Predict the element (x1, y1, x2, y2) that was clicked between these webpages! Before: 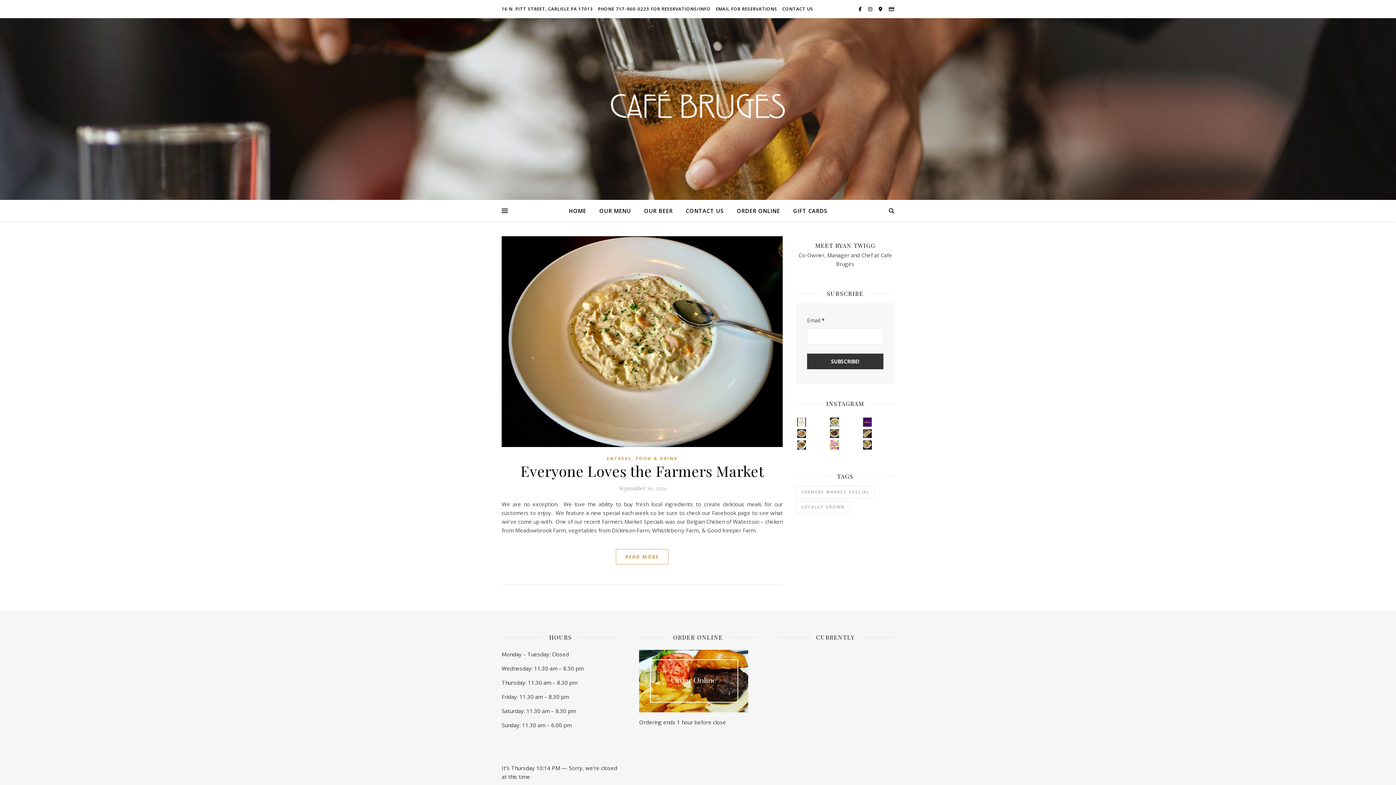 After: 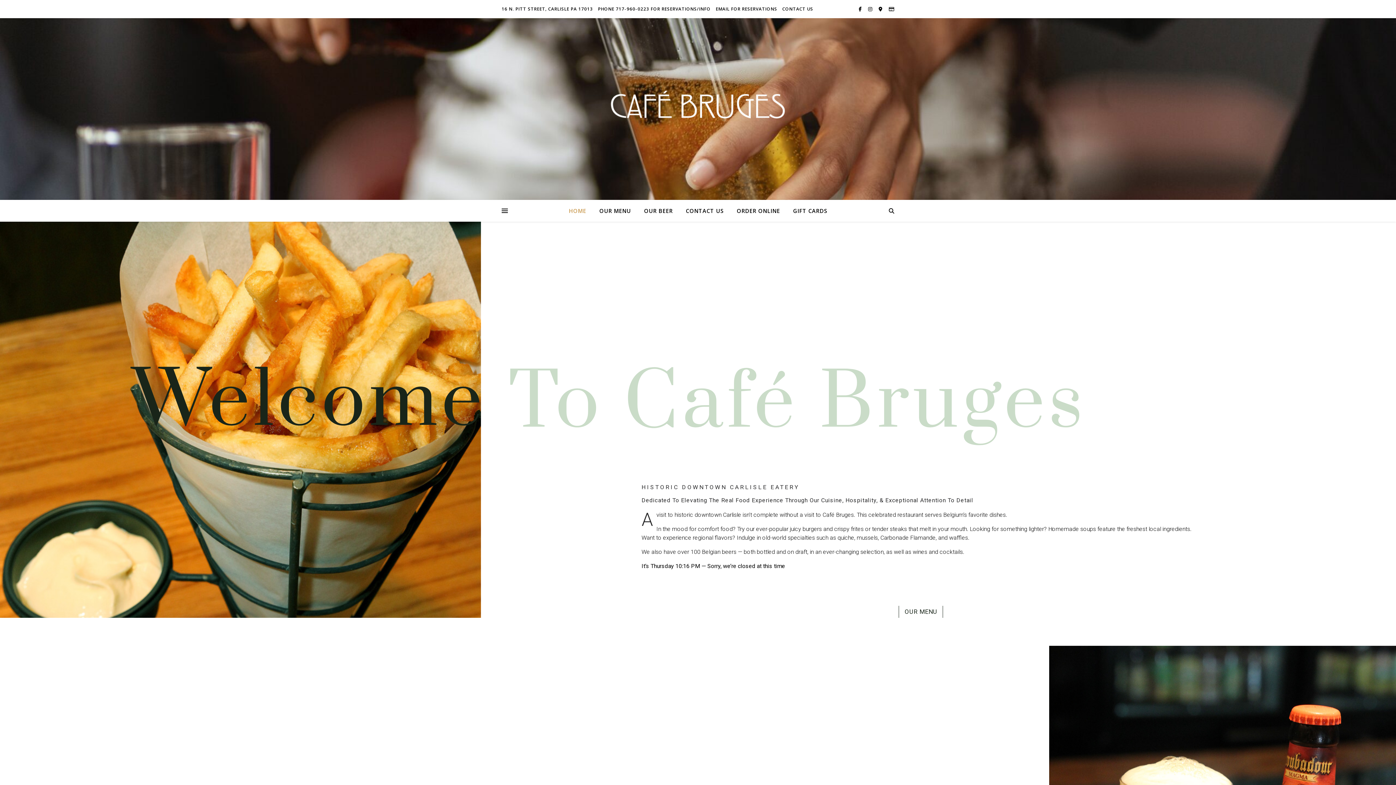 Action: label: HOME bbox: (568, 200, 592, 221)